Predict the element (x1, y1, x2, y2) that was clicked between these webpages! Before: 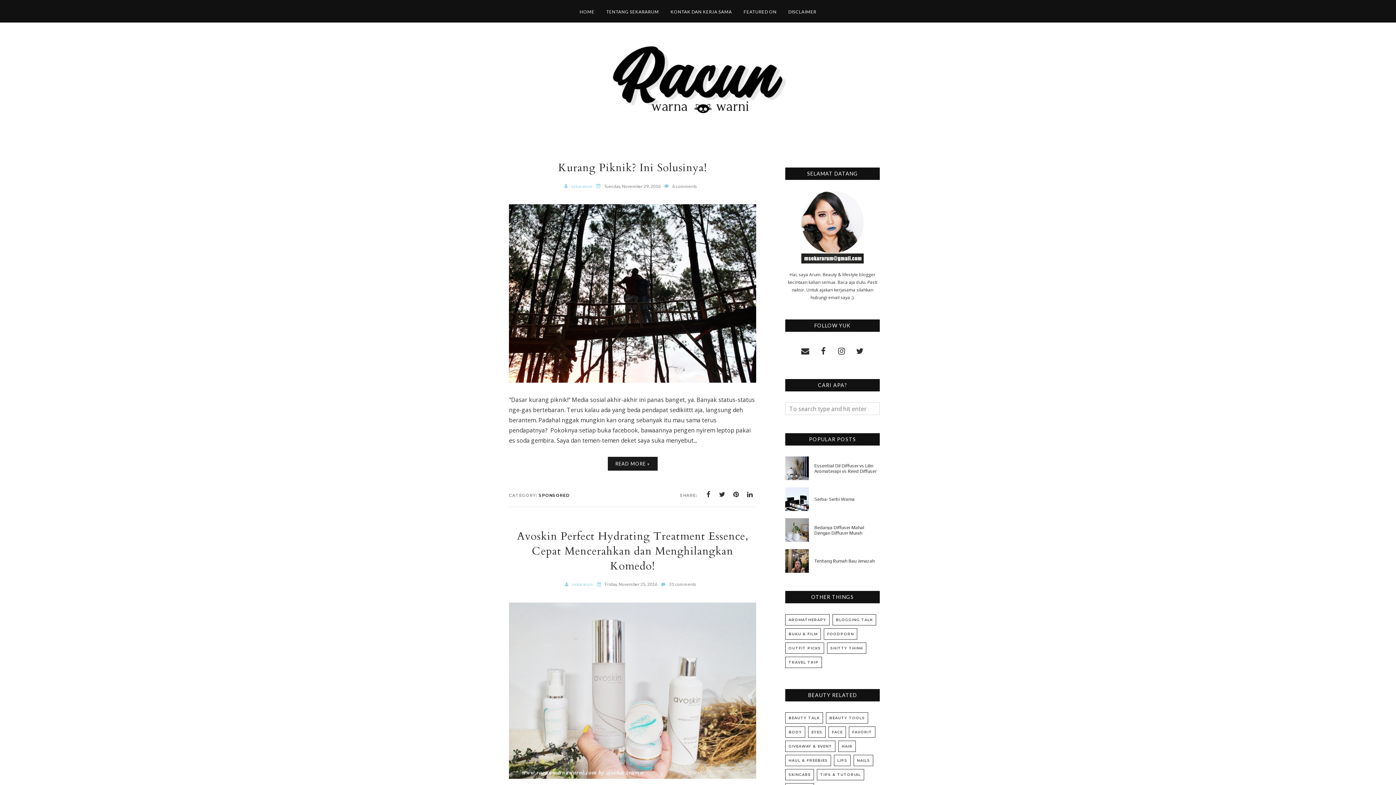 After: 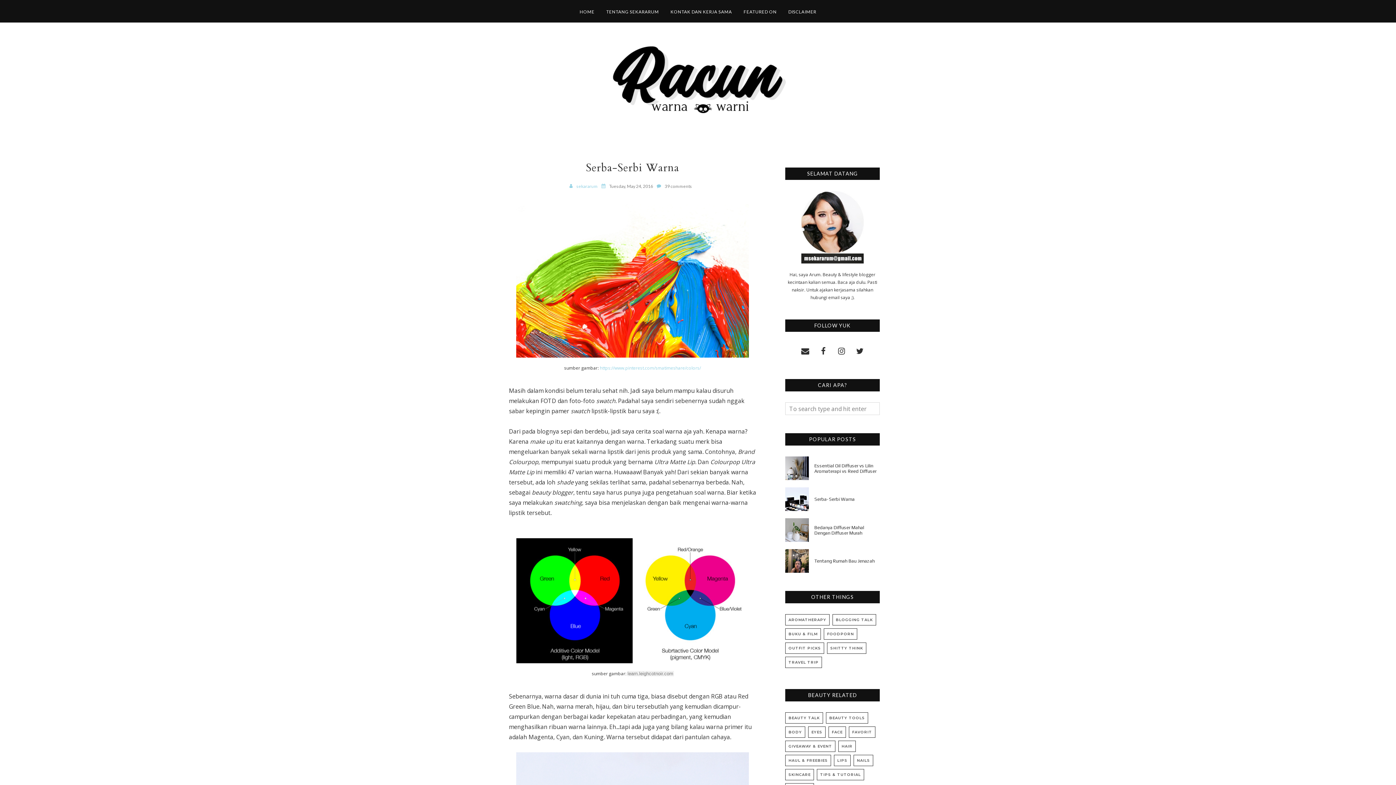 Action: bbox: (785, 487, 809, 511)